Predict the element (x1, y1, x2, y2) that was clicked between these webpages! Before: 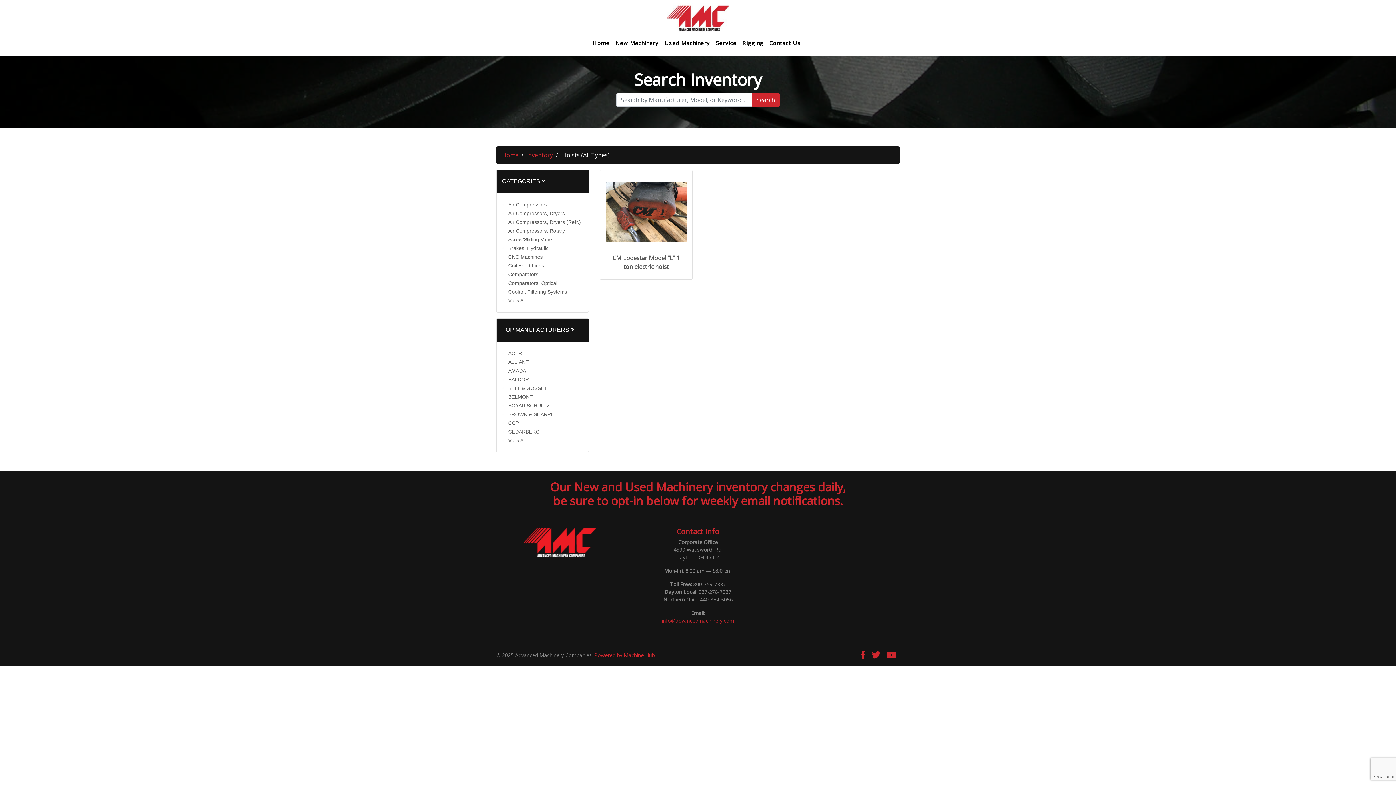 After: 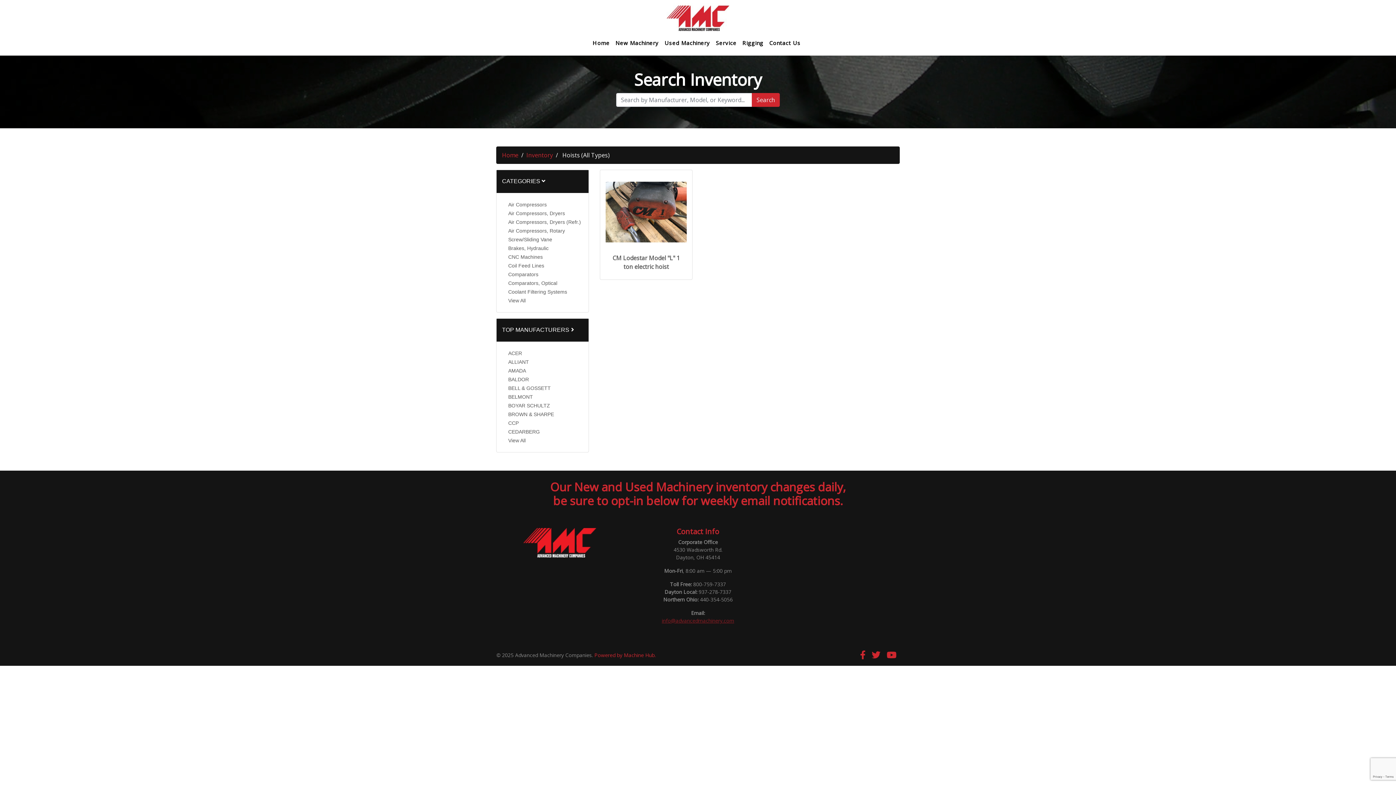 Action: label: info@advancedmachinery.com bbox: (661, 617, 734, 624)